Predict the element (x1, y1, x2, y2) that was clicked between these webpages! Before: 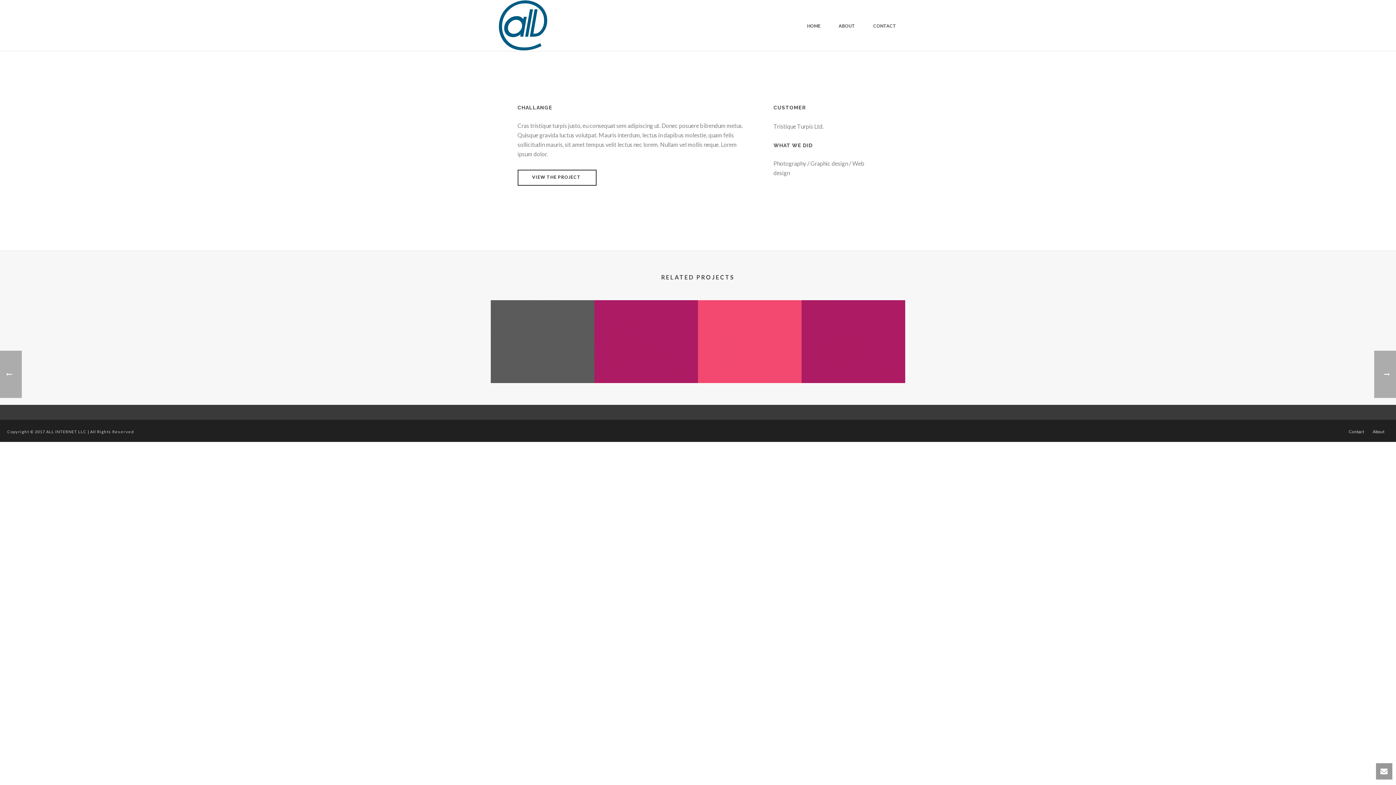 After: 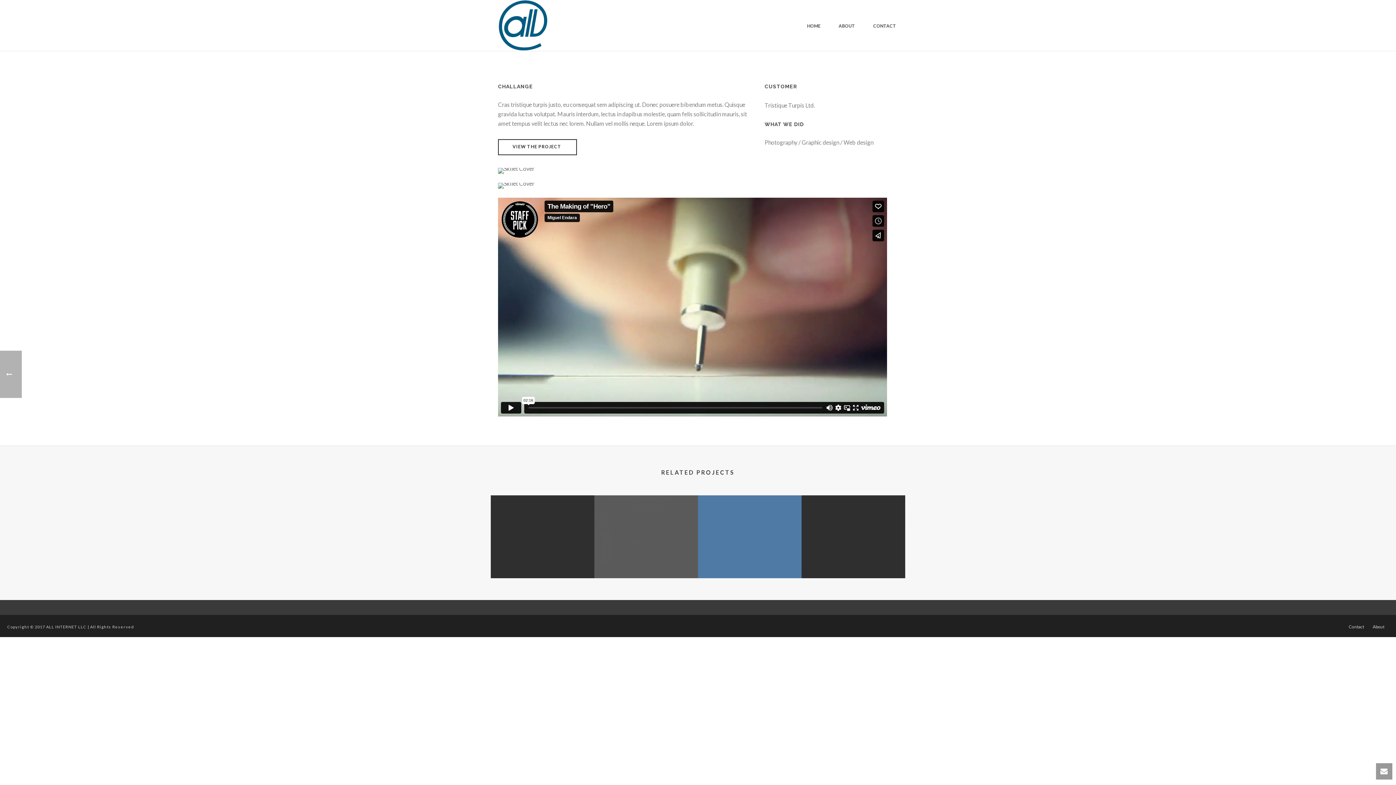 Action: bbox: (527, 361, 557, 367) label: Skilet Cover